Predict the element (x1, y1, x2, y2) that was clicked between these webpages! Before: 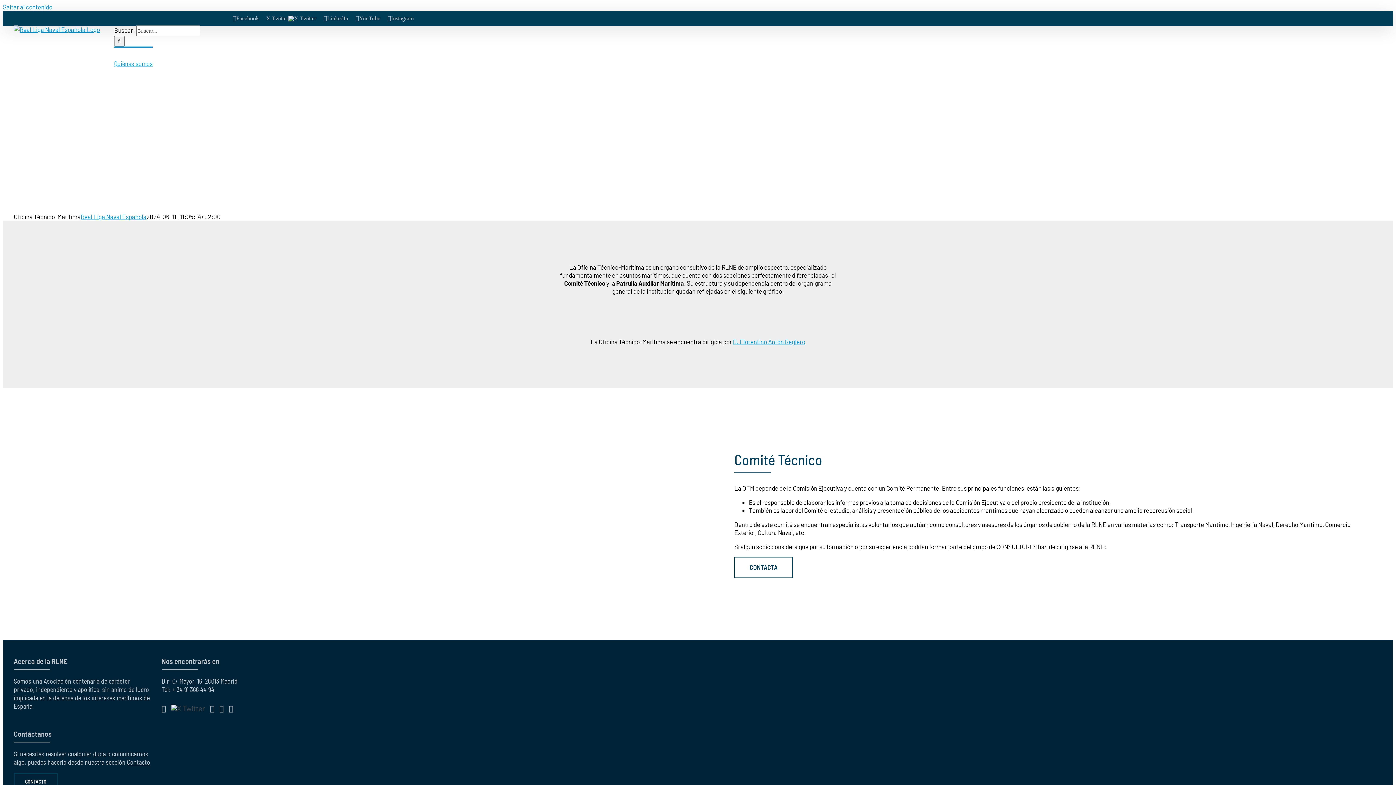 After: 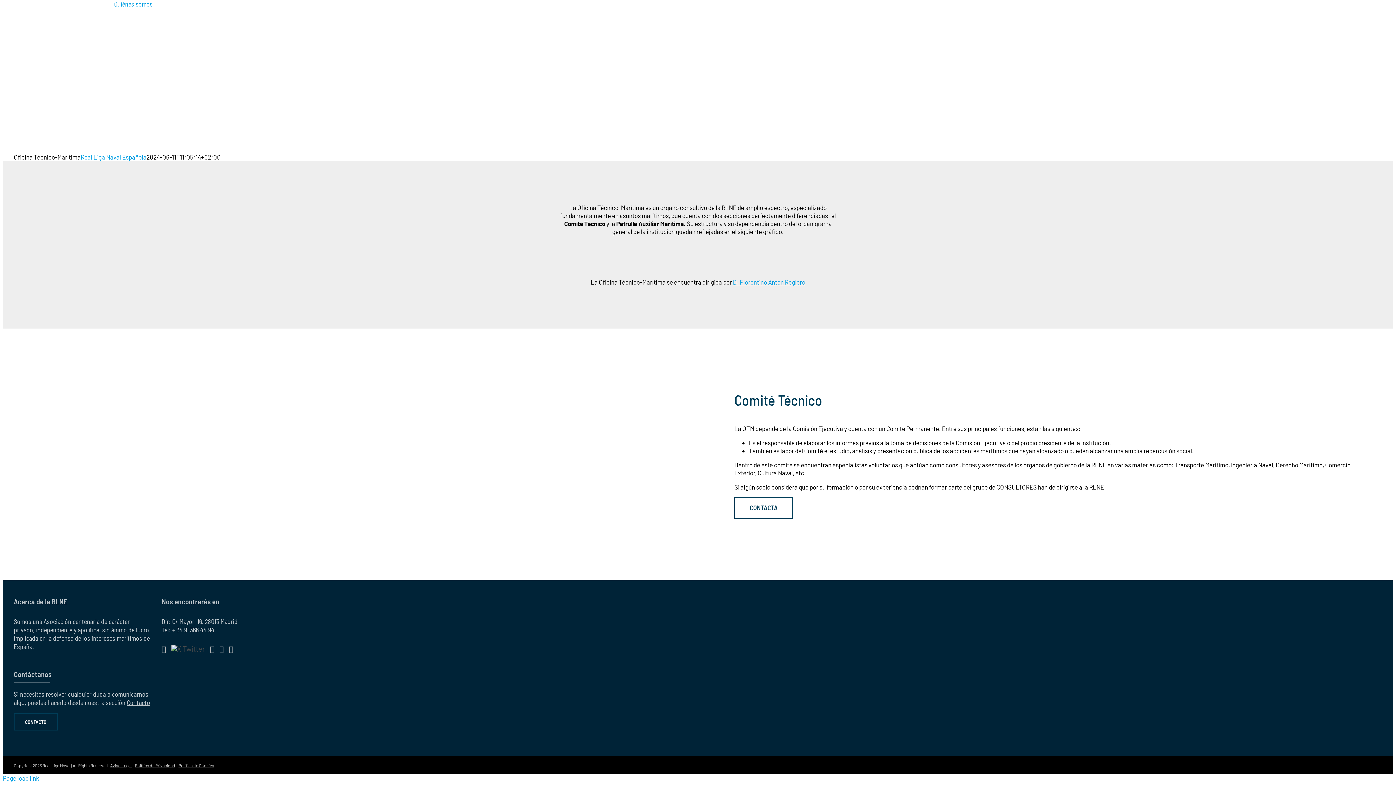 Action: bbox: (2, 3, 52, 10) label: Saltar al contenido